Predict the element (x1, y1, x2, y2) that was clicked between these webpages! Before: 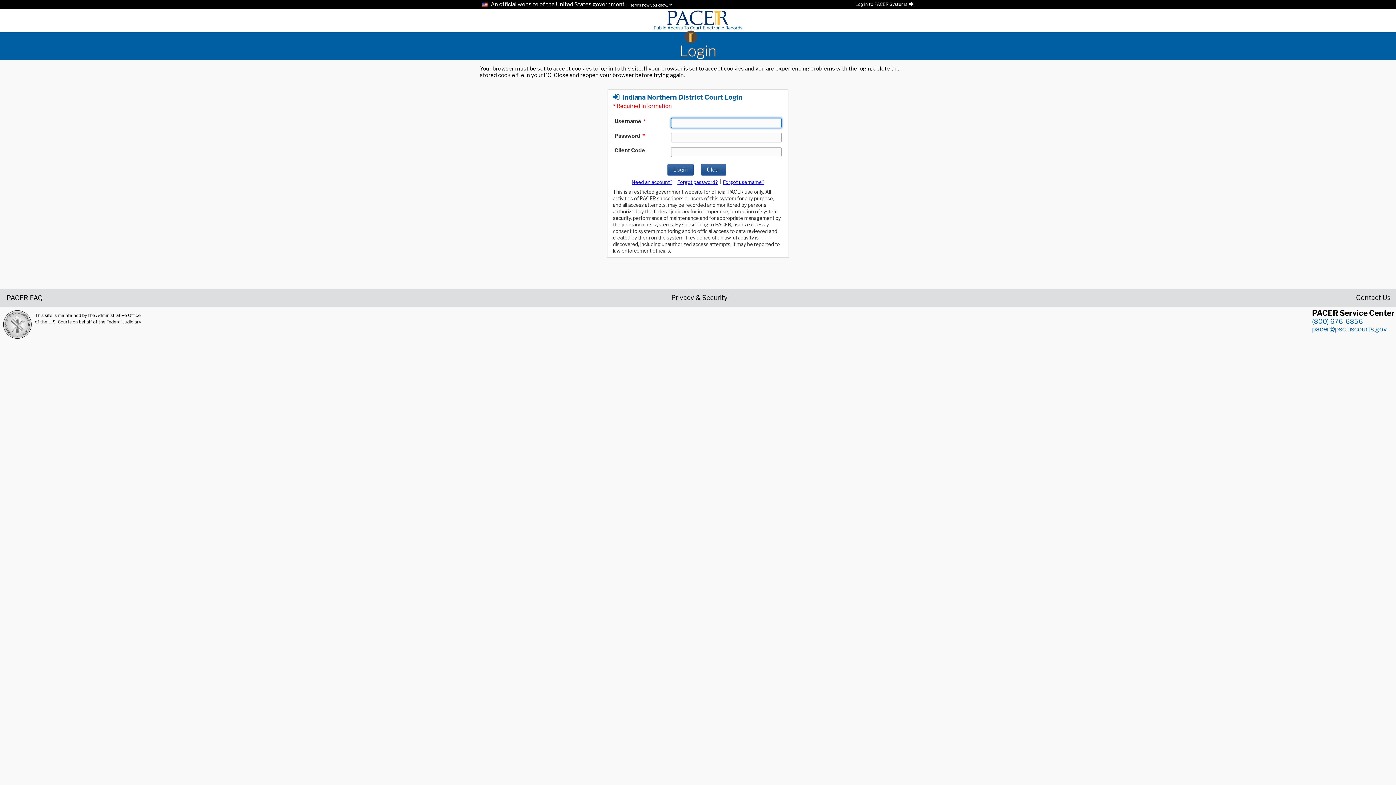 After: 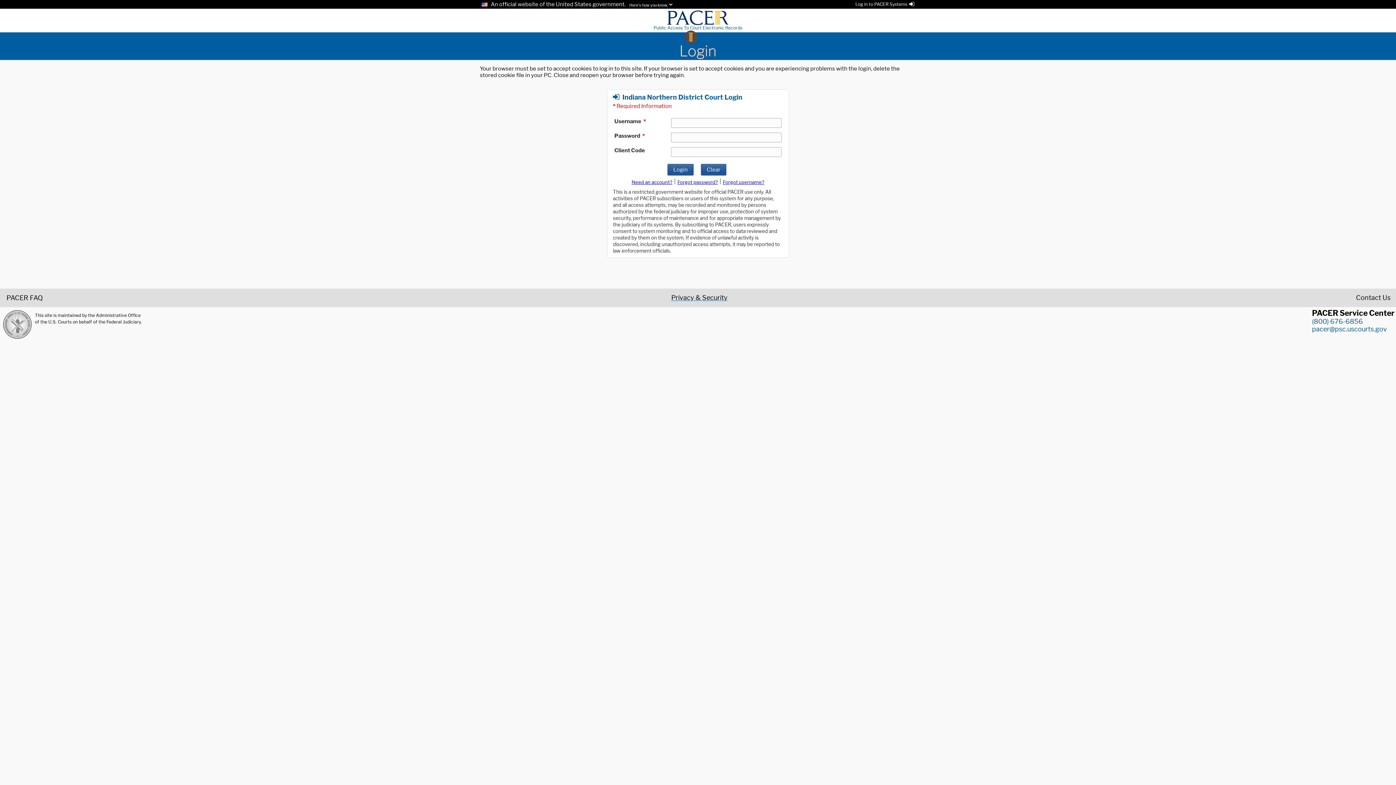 Action: label: Privacy & Security bbox: (671, 294, 727, 300)